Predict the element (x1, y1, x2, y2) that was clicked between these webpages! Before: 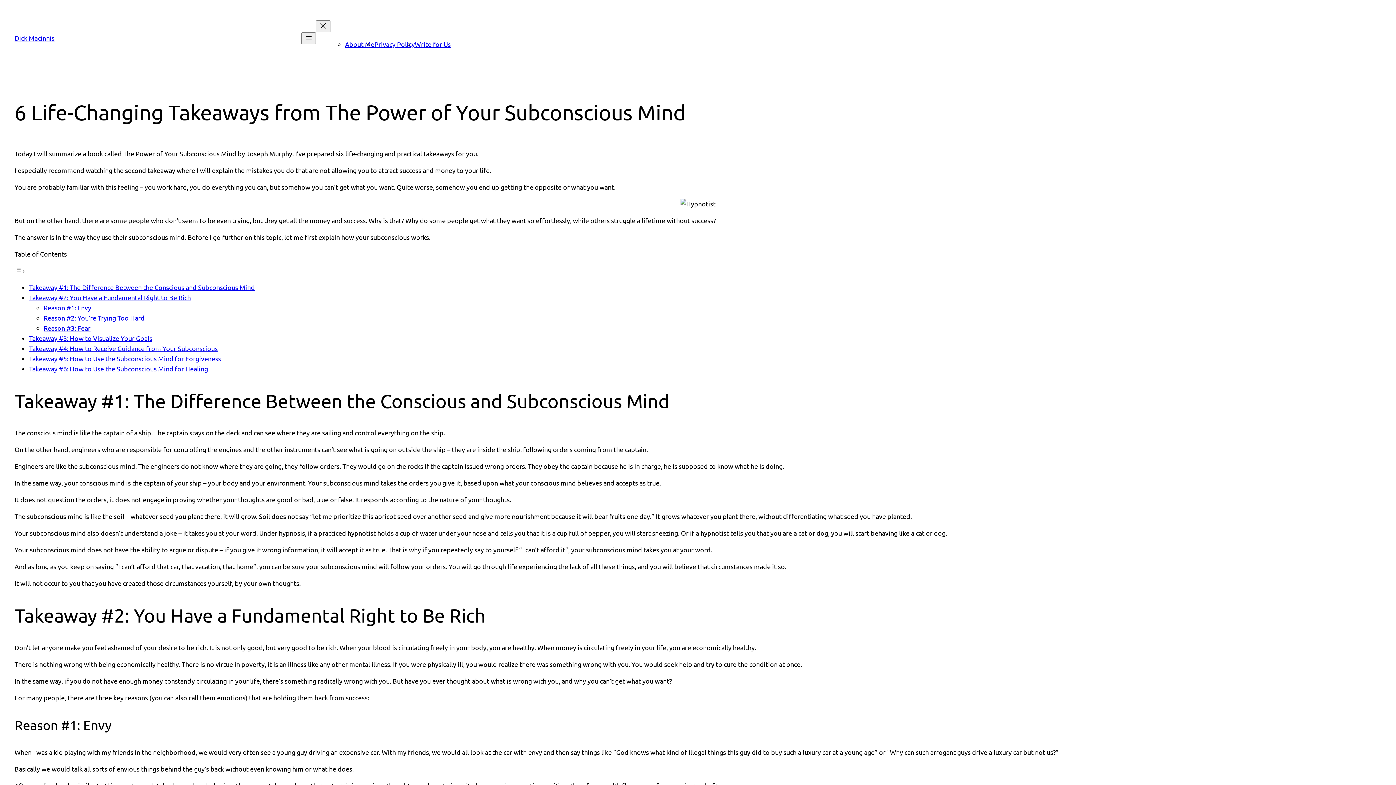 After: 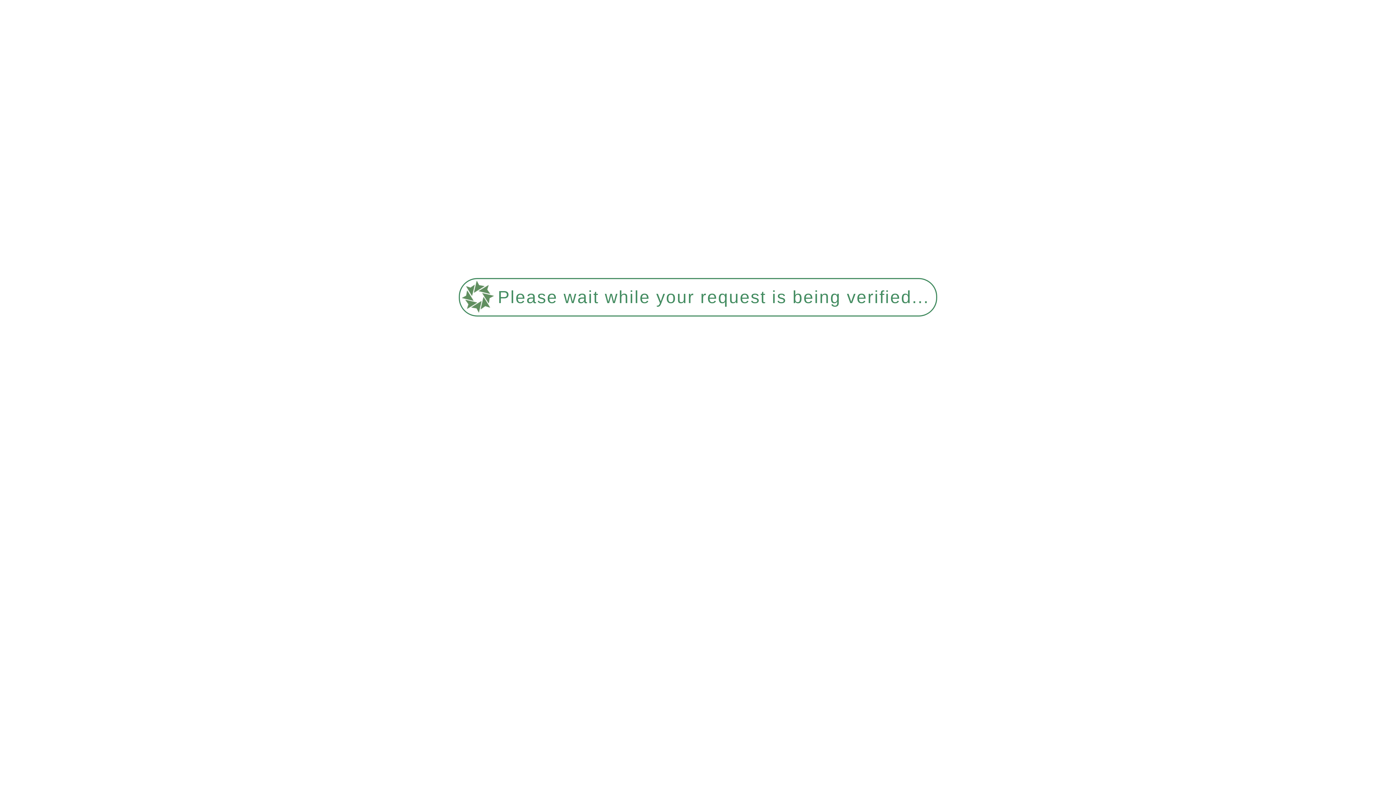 Action: bbox: (414, 40, 450, 48) label: Write for Us